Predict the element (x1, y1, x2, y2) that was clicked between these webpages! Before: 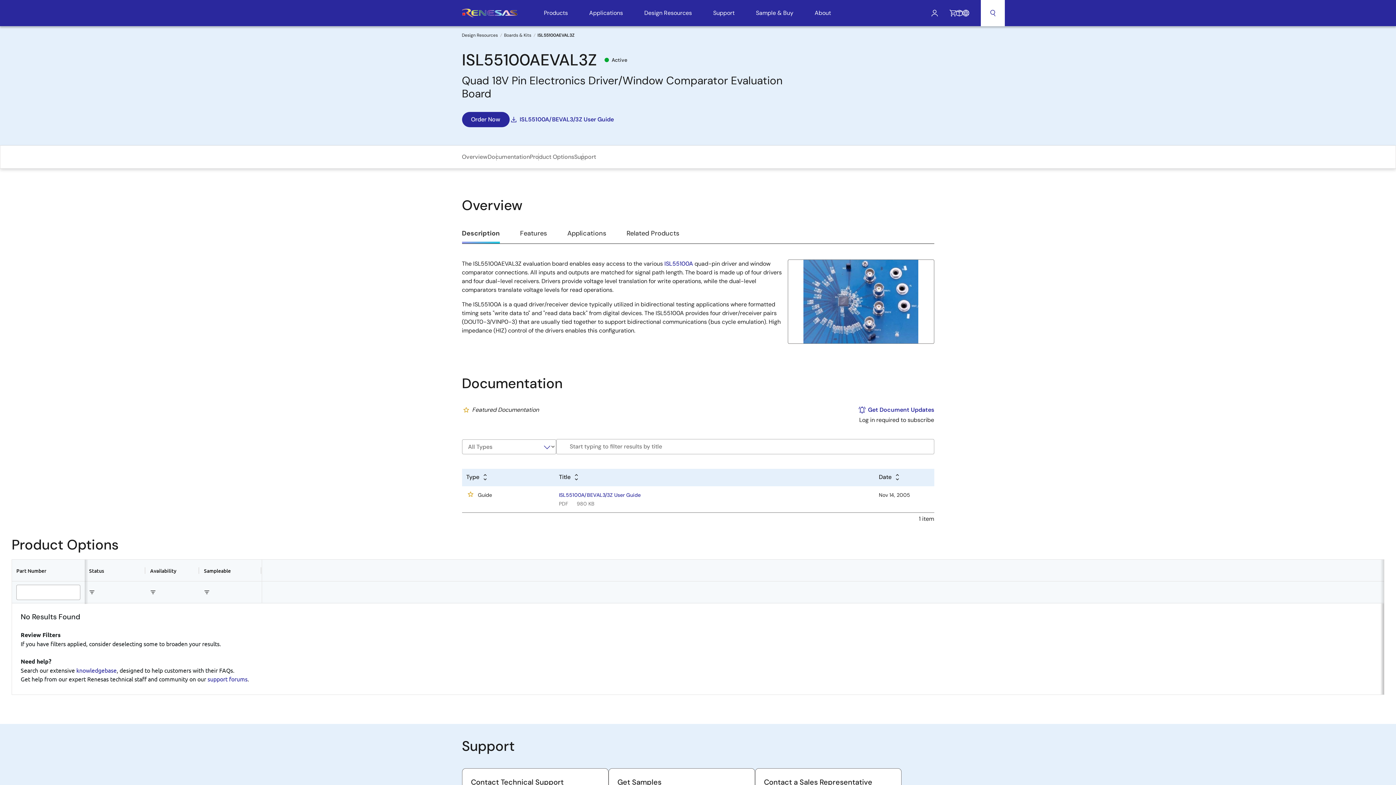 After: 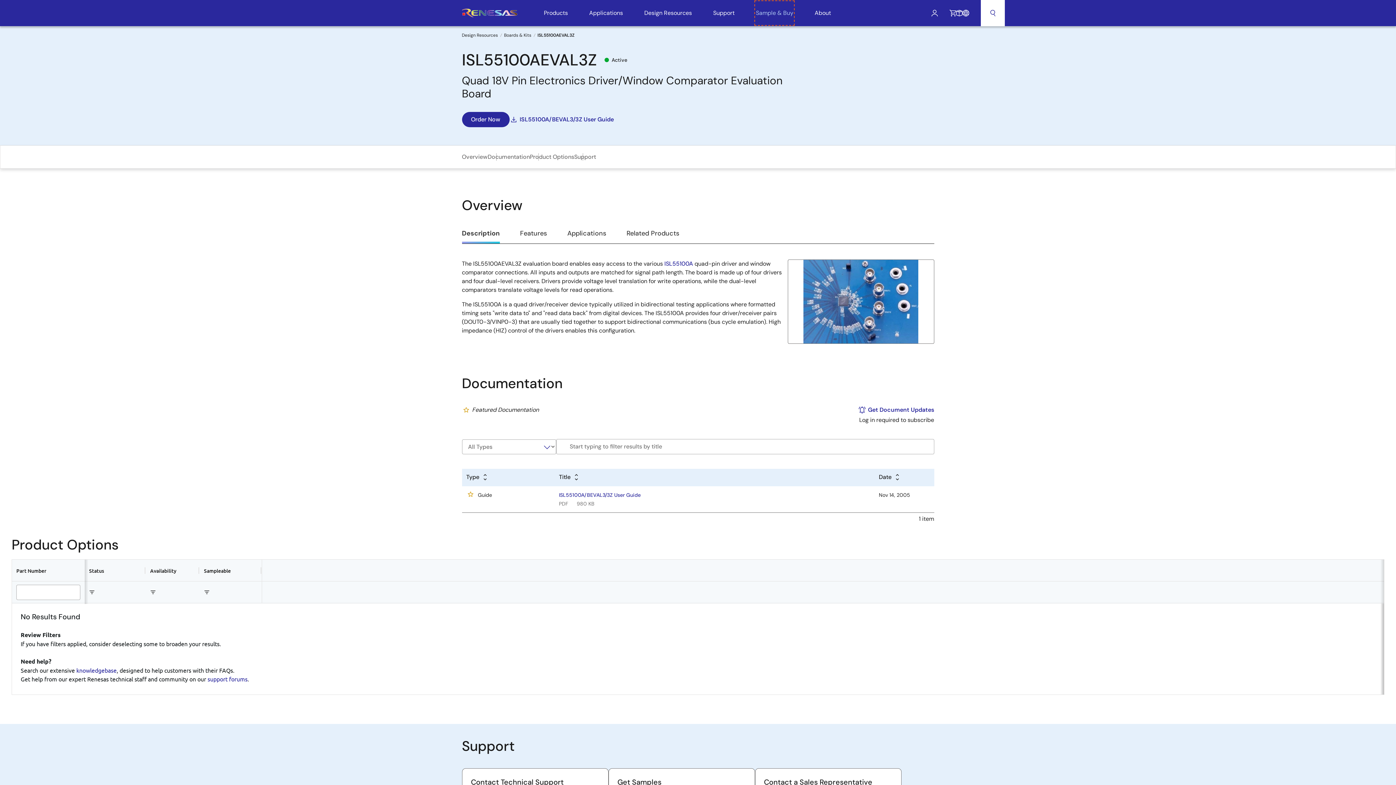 Action: bbox: (756, 1, 793, 24) label: Sample & Buy